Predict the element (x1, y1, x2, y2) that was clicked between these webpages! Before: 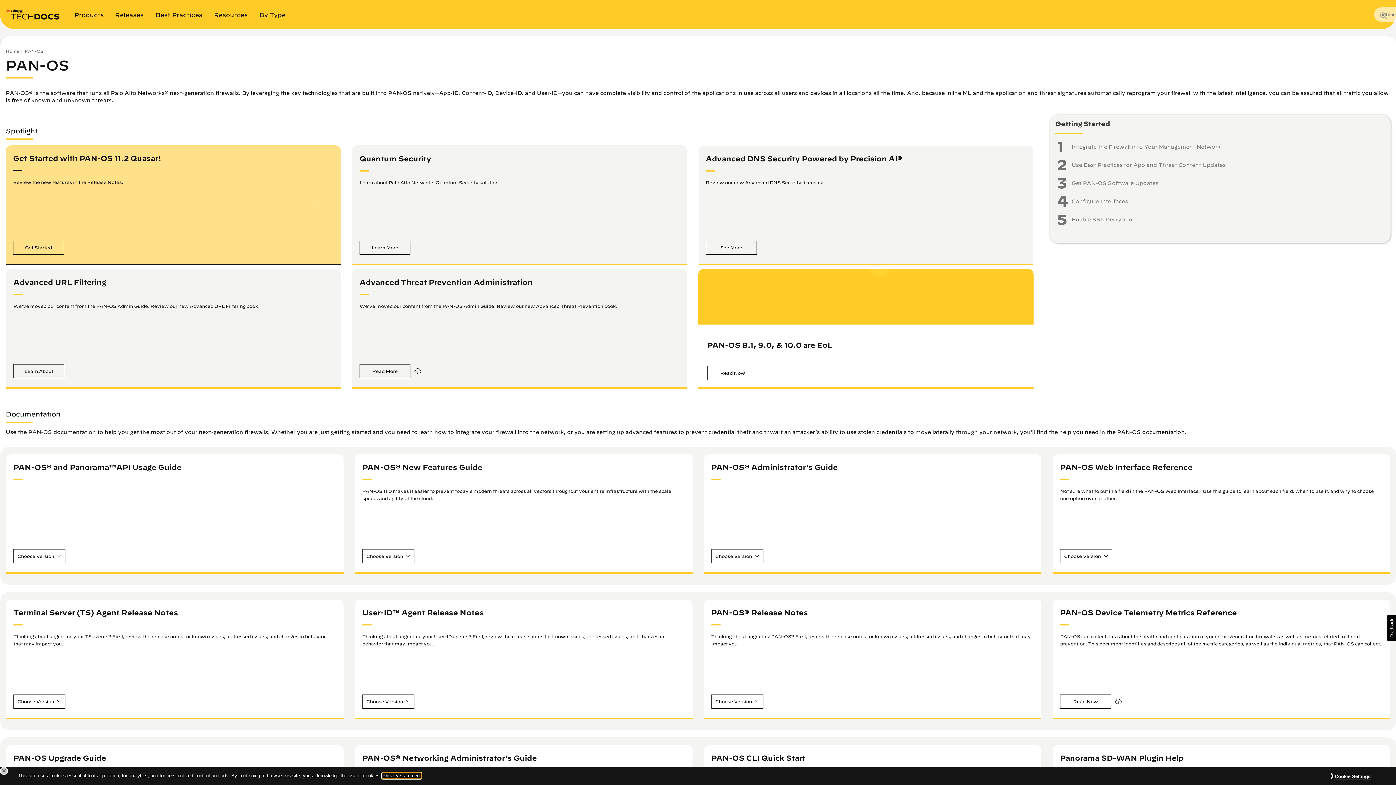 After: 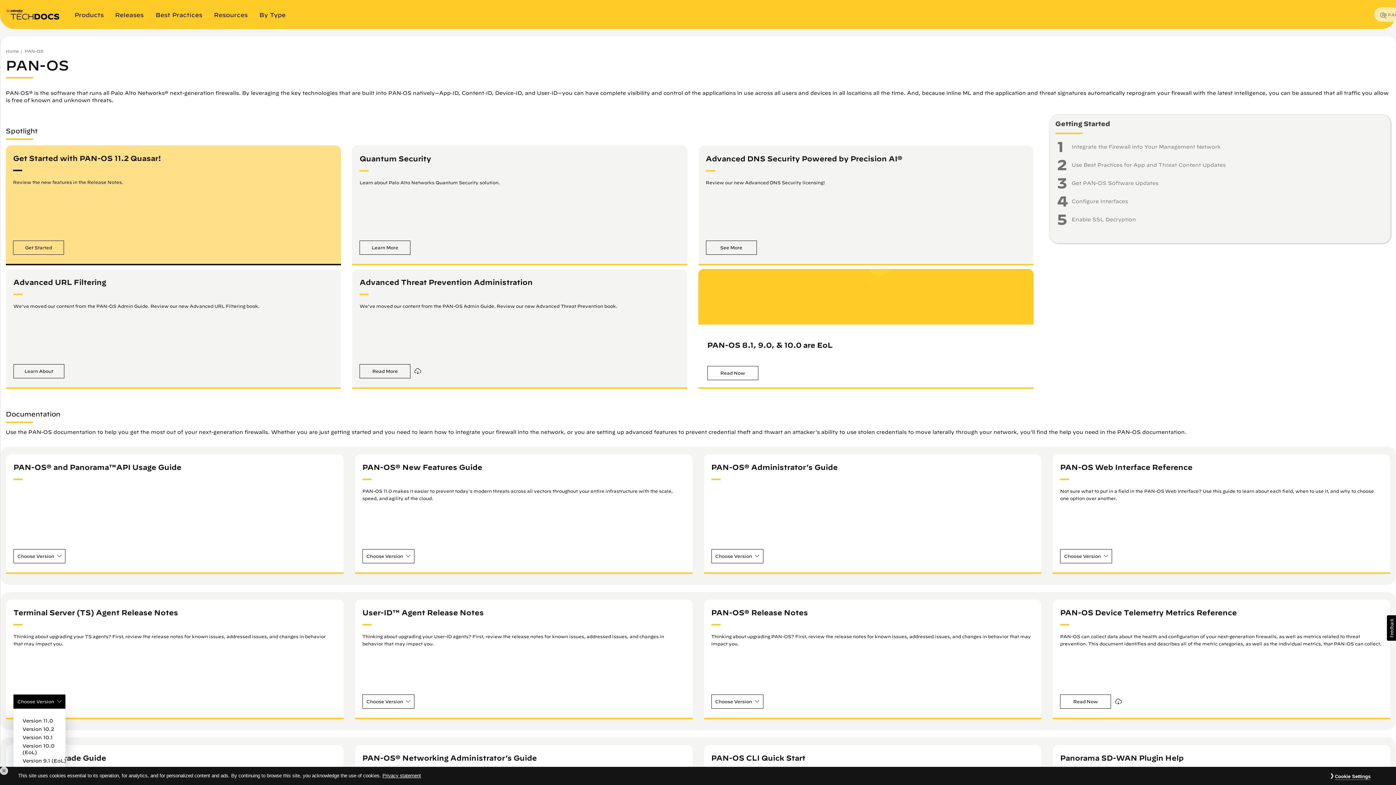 Action: label: Choose Version bbox: (13, 694, 65, 709)